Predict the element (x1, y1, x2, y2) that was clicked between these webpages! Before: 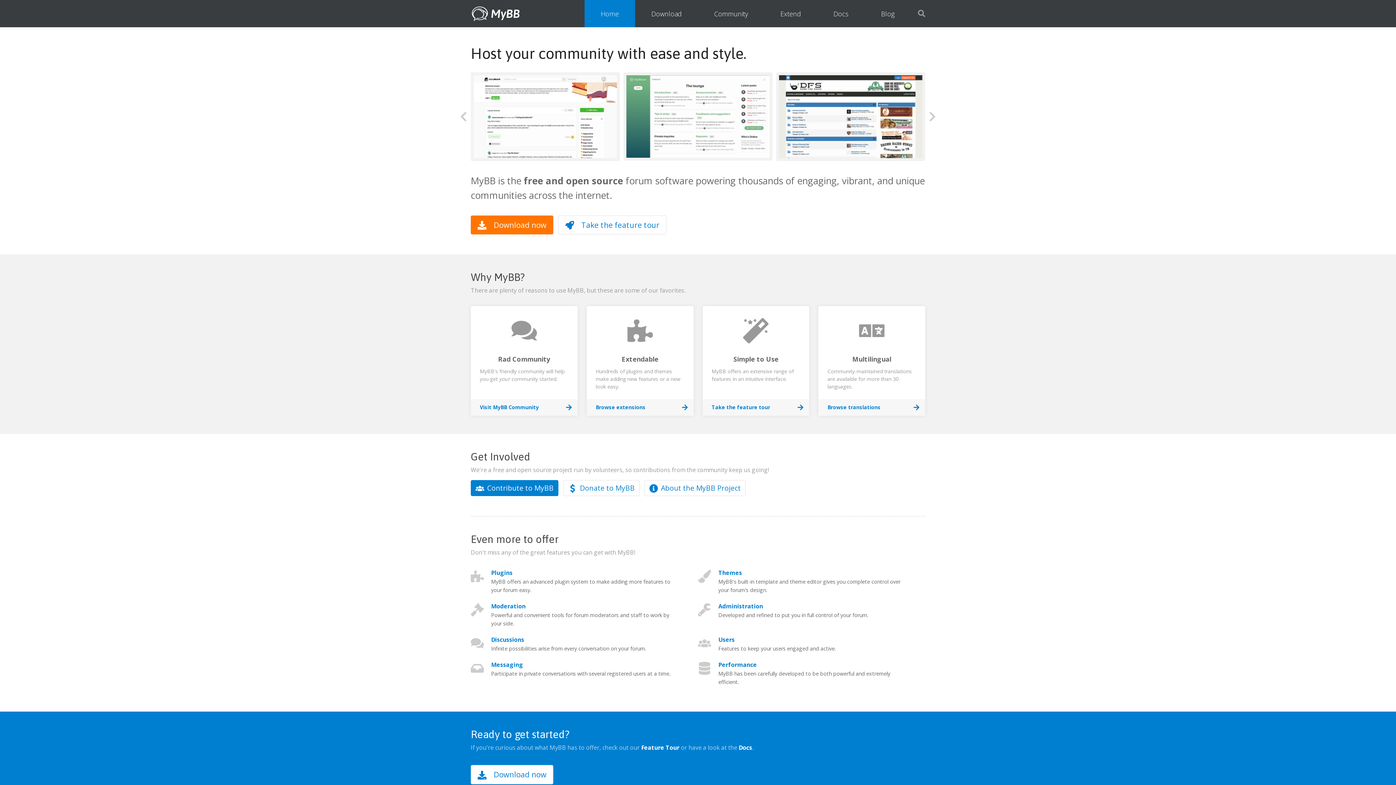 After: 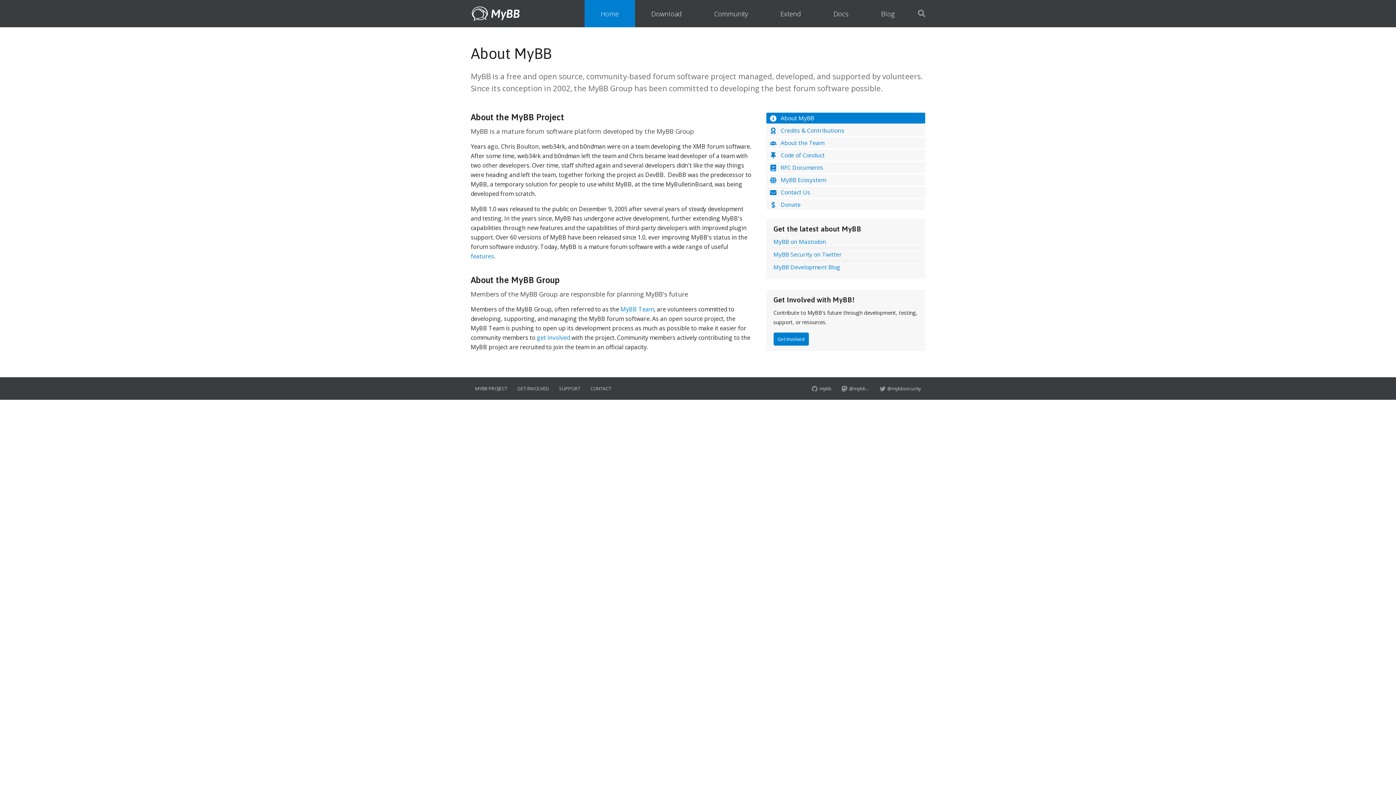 Action: label: About the MyBB Project bbox: (644, 480, 745, 496)